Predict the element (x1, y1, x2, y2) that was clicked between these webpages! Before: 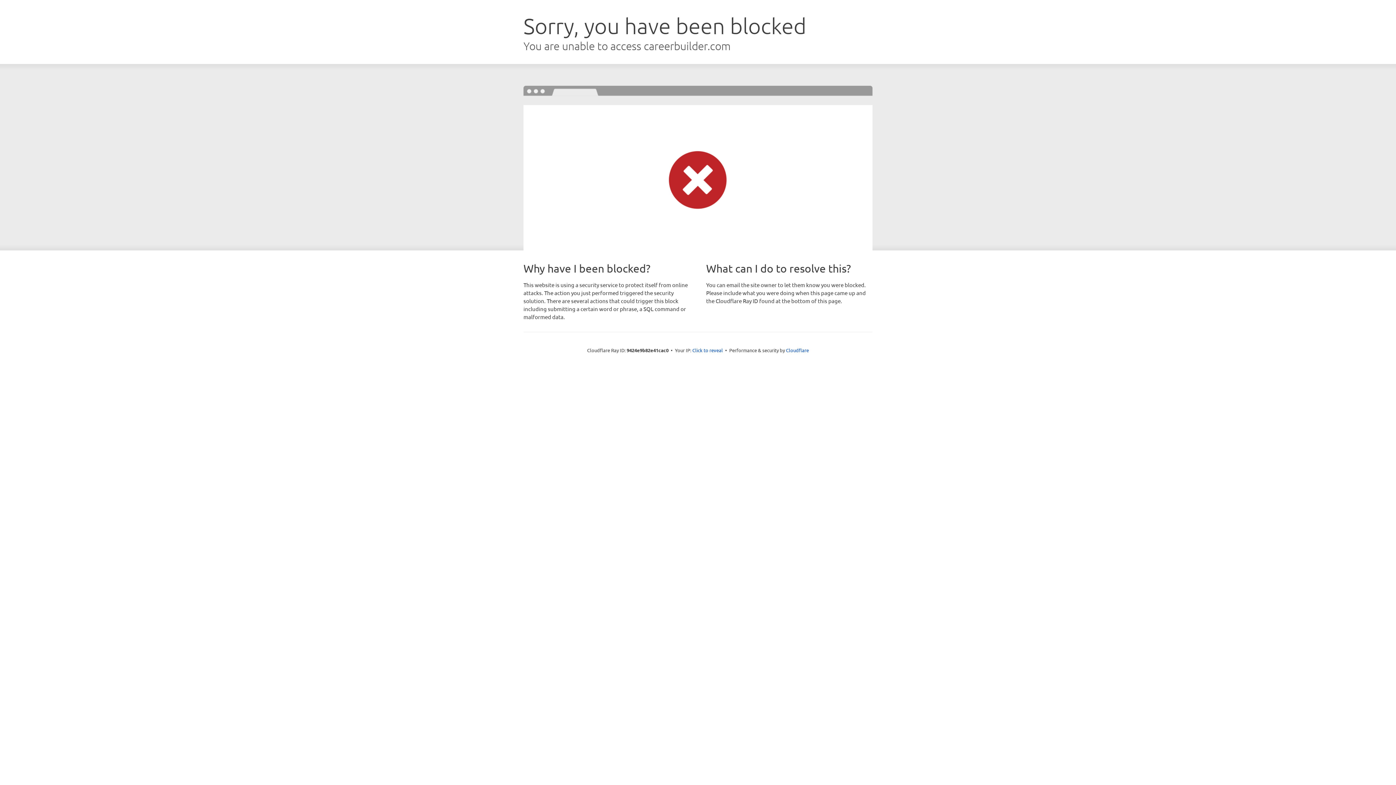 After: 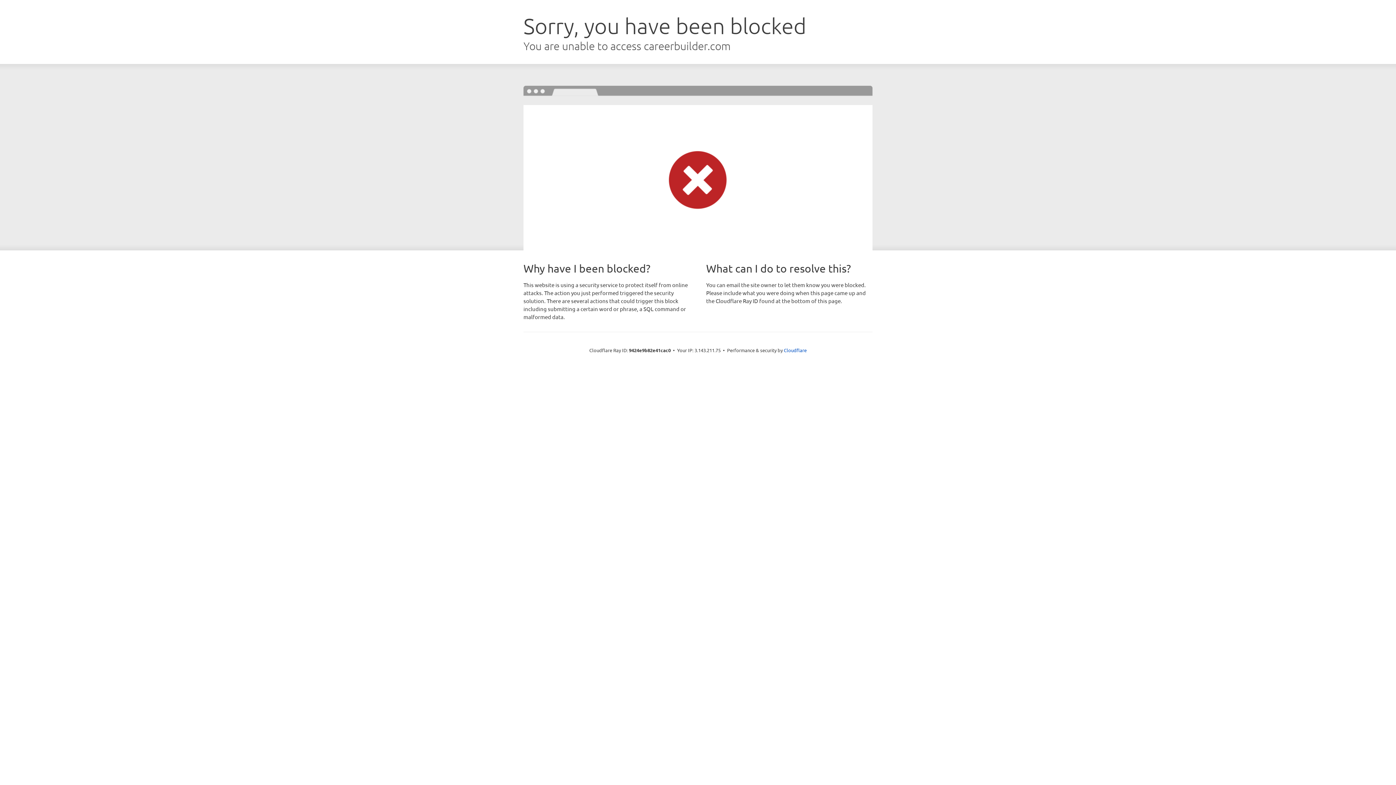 Action: label: Click to reveal bbox: (692, 346, 723, 353)